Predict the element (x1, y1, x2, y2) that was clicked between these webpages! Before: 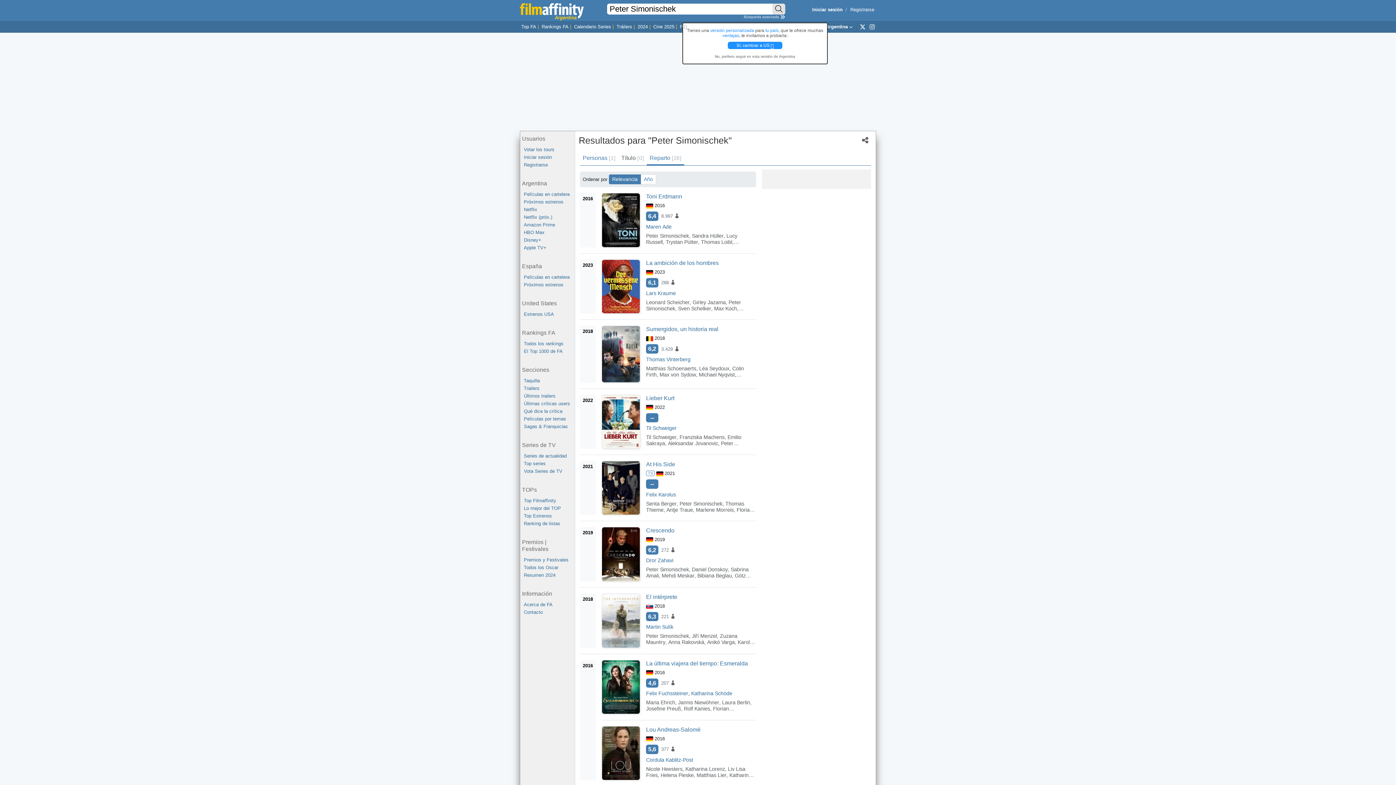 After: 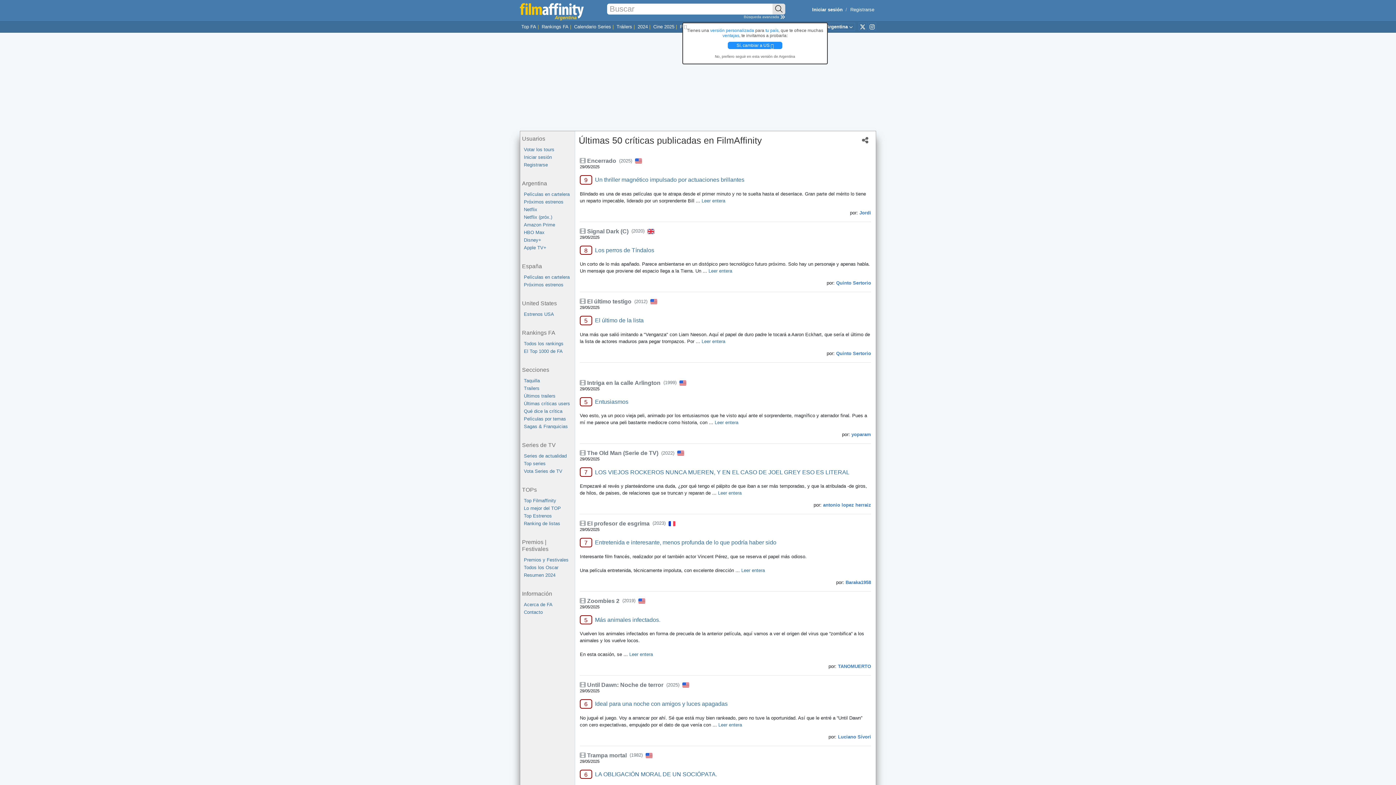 Action: label: Últimas críticas users bbox: (524, 400, 574, 407)